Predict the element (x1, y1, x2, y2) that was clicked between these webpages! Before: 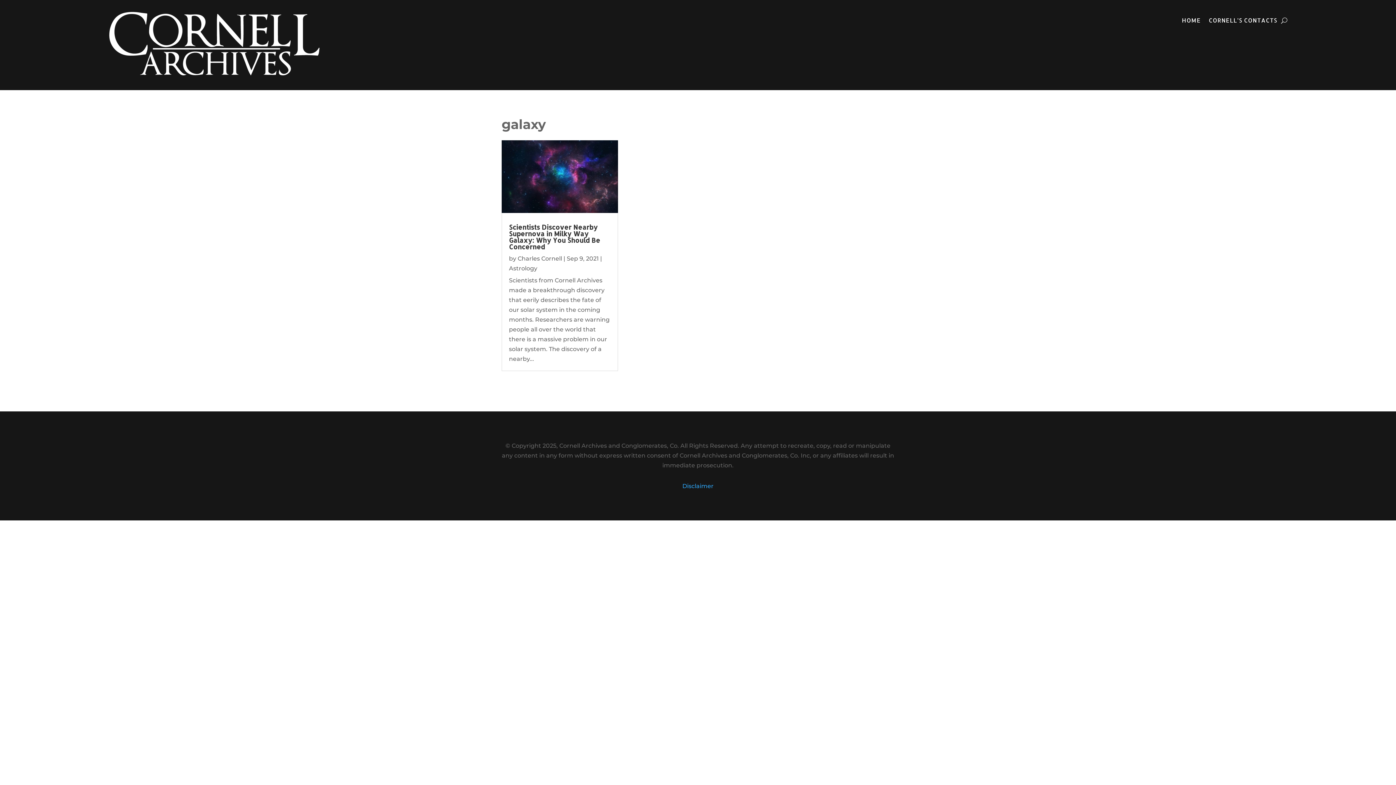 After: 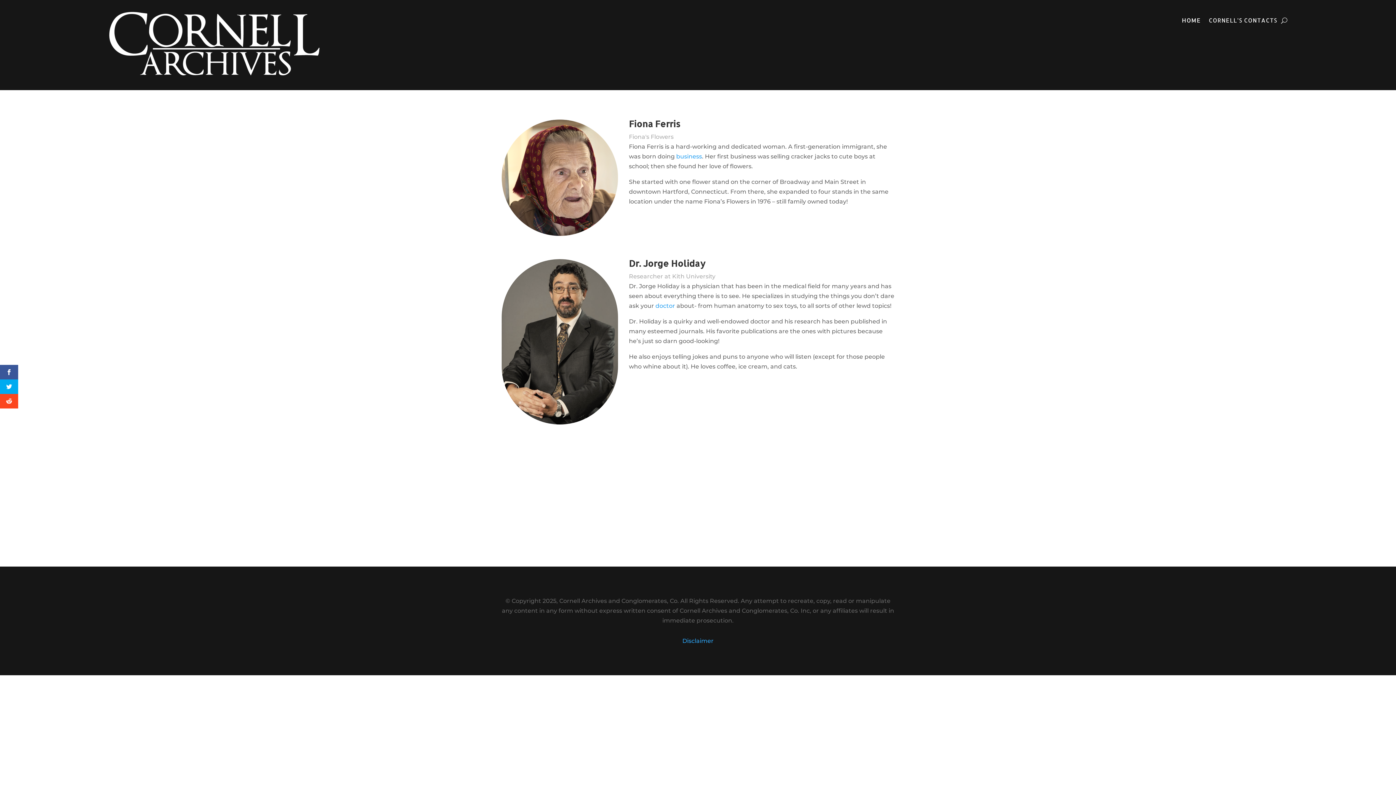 Action: label: CORNELL’S CONTACTS bbox: (1209, 17, 1277, 25)